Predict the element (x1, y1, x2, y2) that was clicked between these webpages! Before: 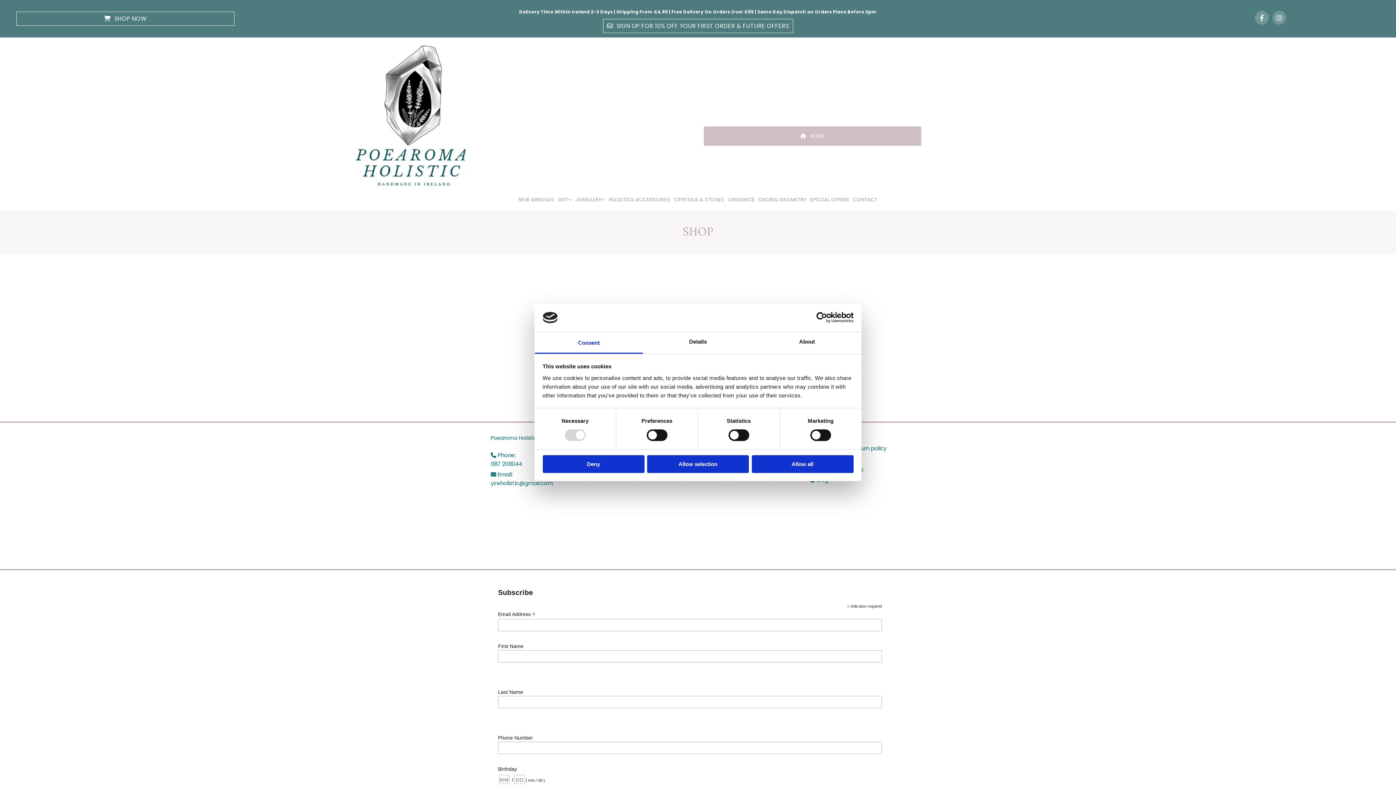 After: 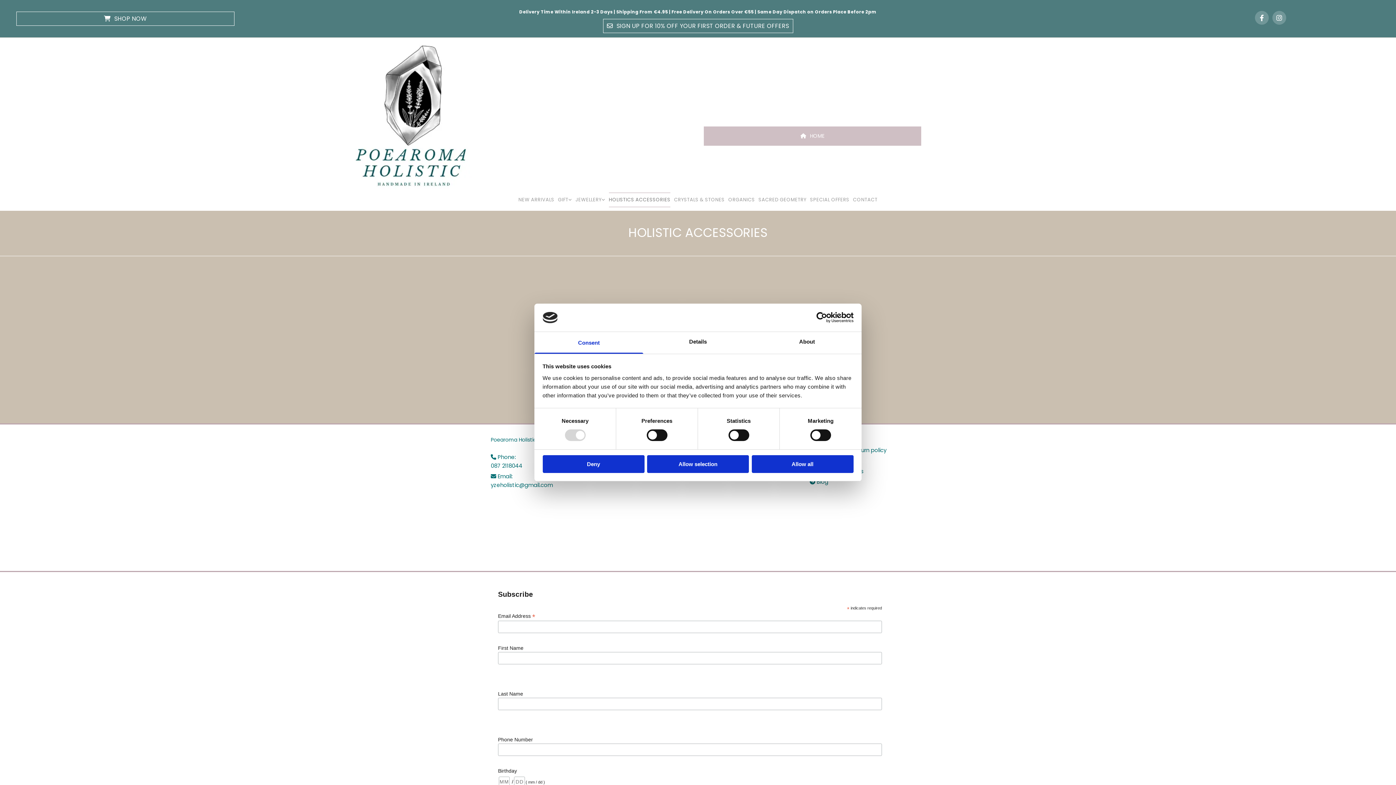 Action: label: HOLISTICS ACCESSORIES bbox: (608, 192, 670, 207)